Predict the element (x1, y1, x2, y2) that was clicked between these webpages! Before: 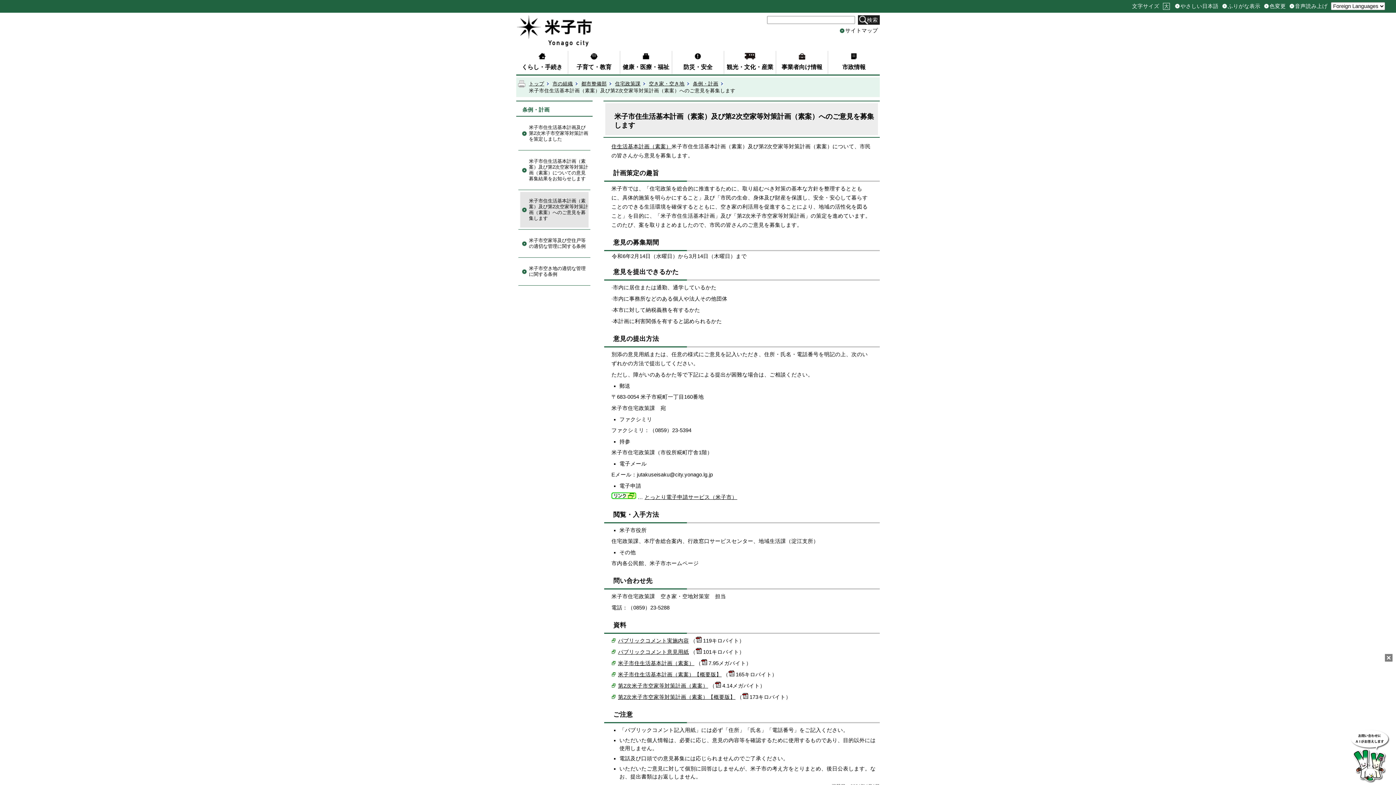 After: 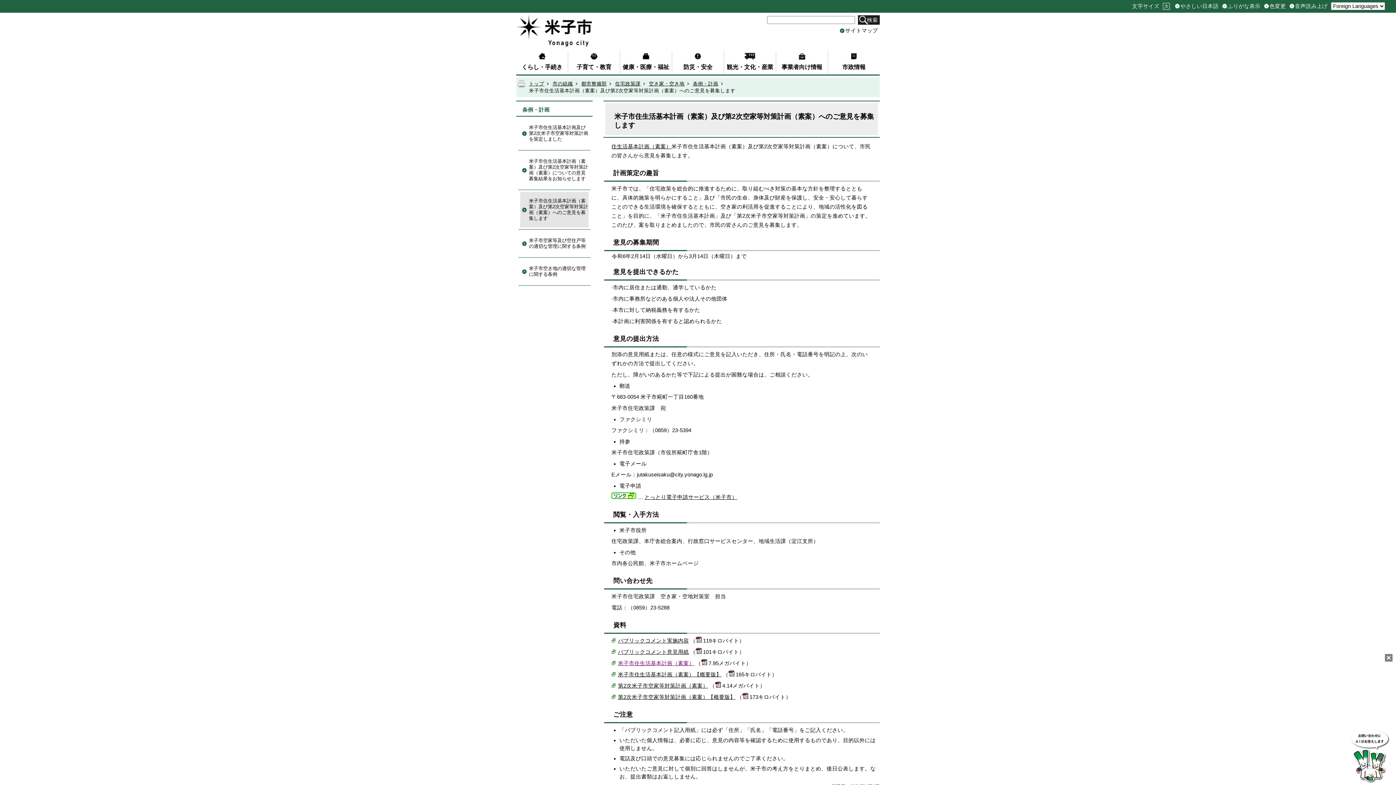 Action: label: 米子市住生活基本計画（素案） bbox: (618, 660, 694, 666)